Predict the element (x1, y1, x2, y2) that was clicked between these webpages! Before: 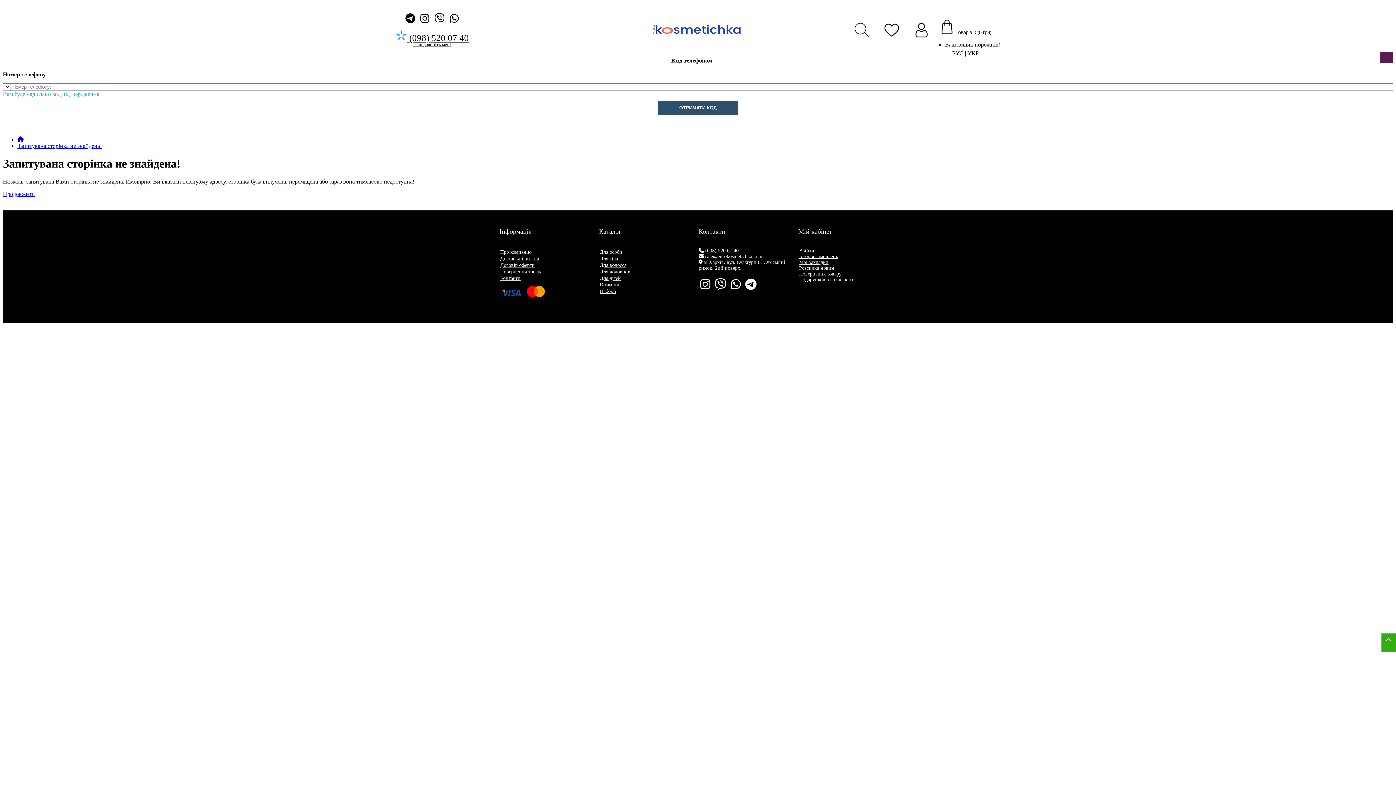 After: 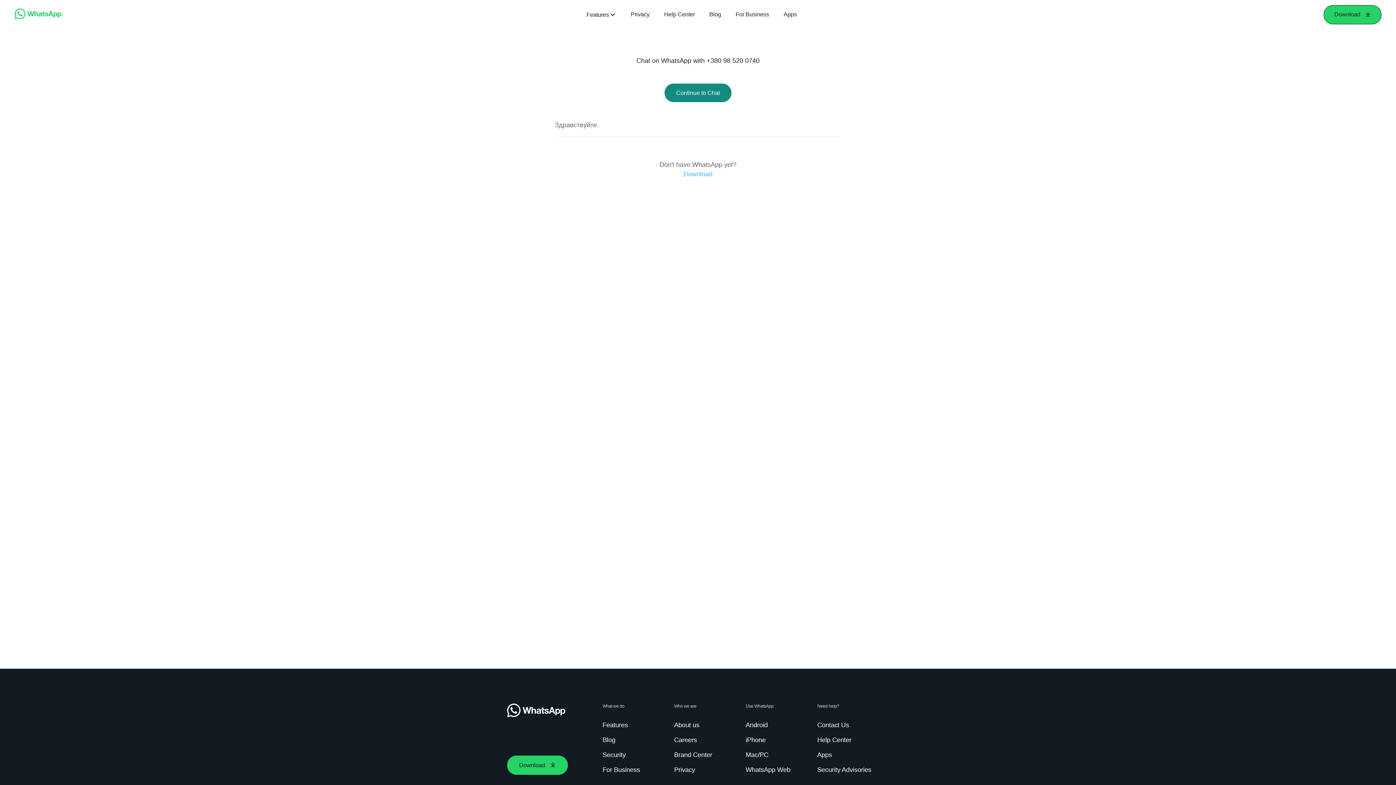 Action: bbox: (729, 284, 742, 289)